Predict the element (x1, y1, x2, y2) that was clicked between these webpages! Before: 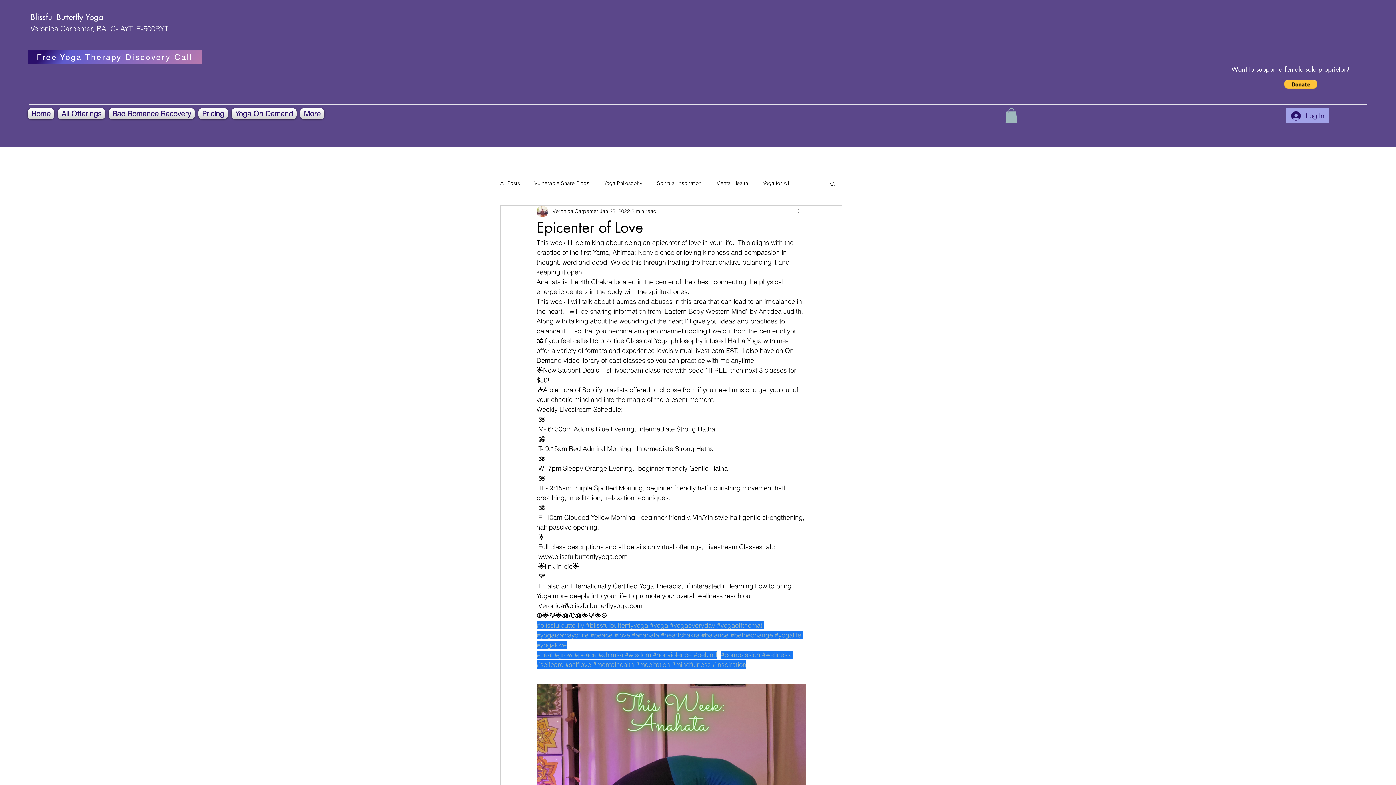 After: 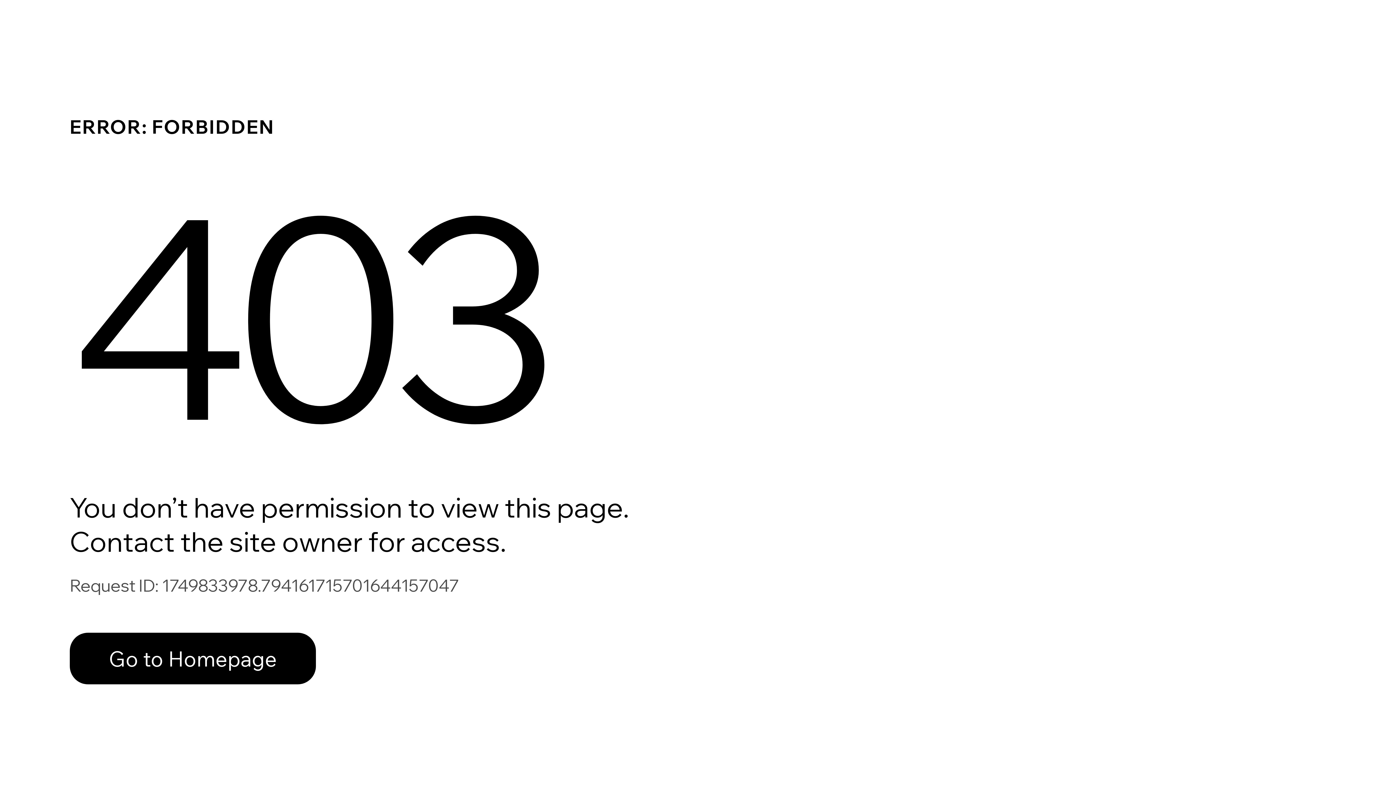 Action: bbox: (552, 207, 598, 215) label: Veronica Carpenter